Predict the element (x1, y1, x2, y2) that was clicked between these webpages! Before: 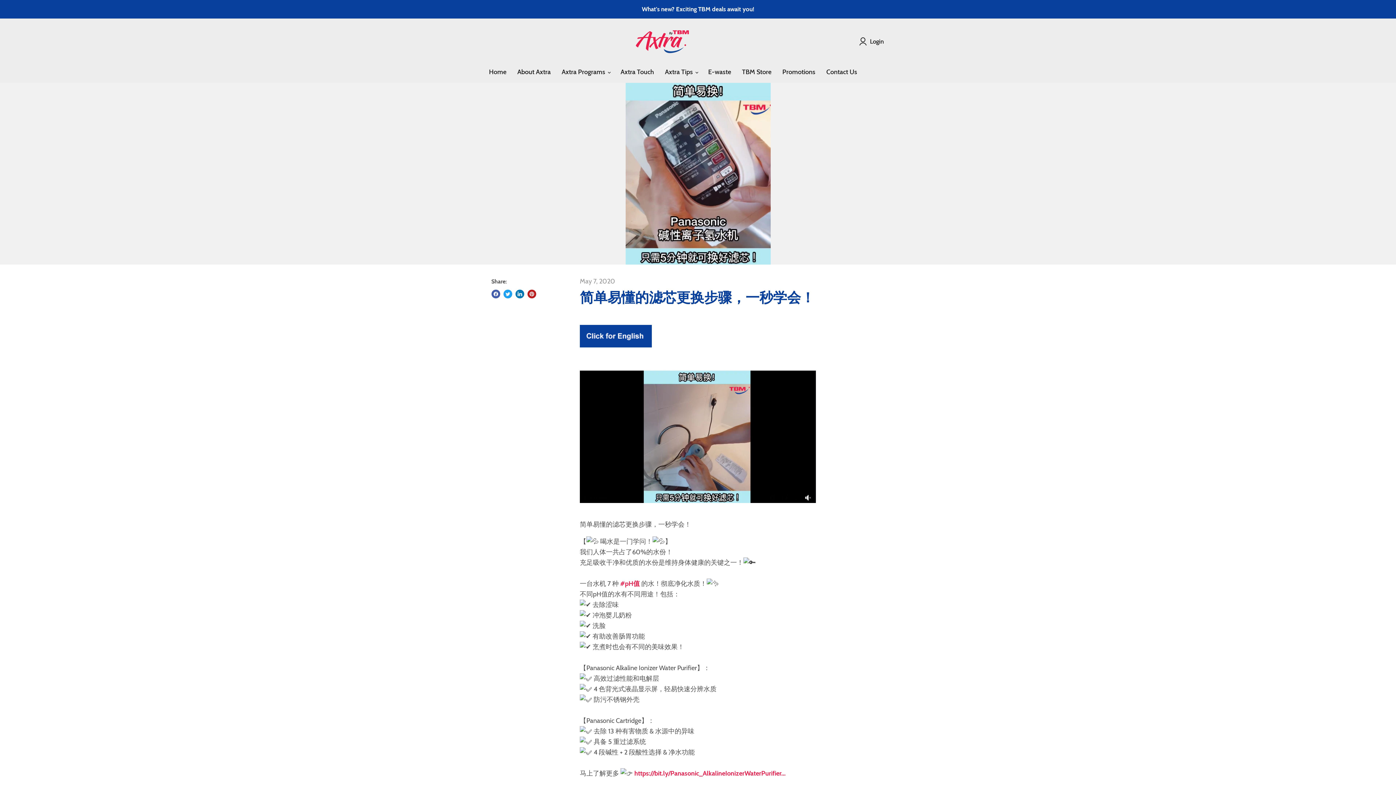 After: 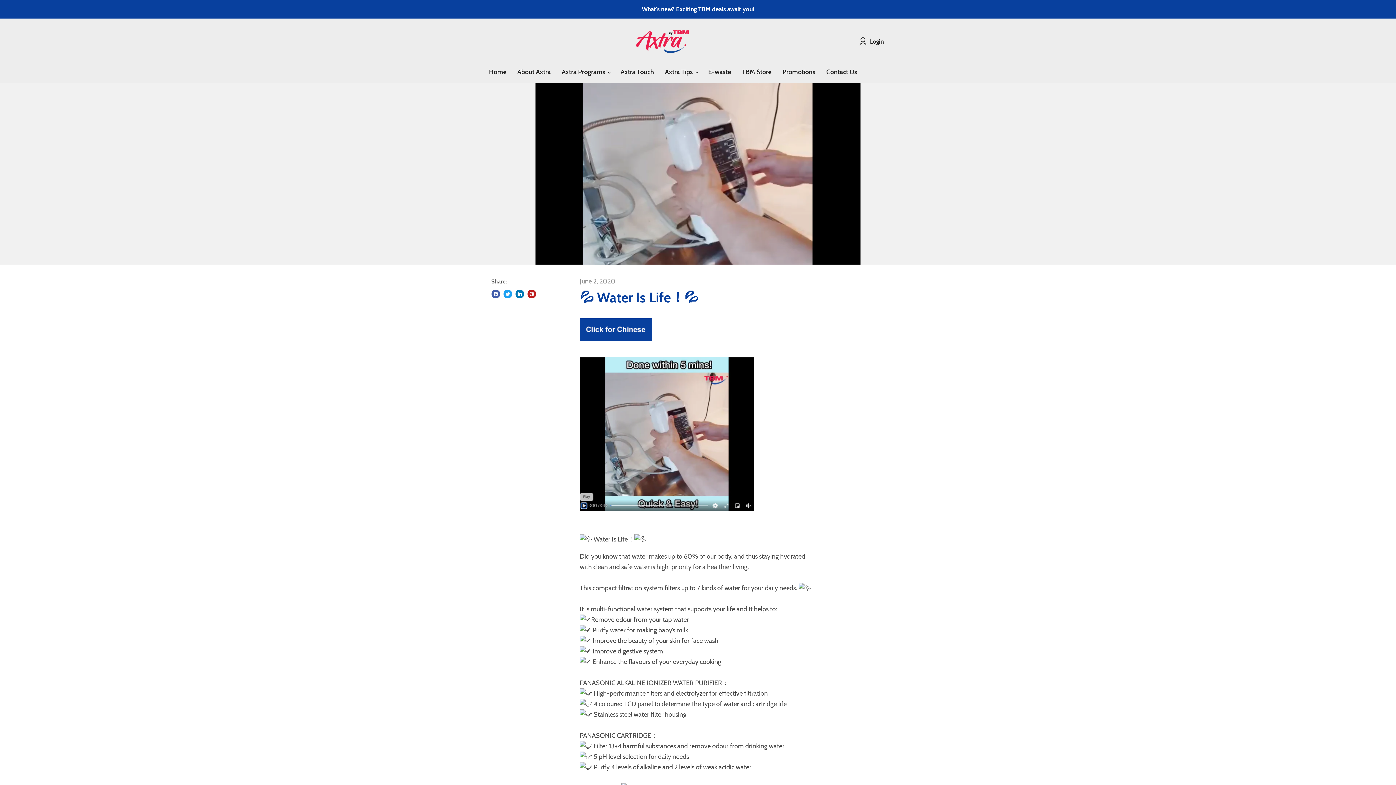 Action: bbox: (580, 348, 652, 356)